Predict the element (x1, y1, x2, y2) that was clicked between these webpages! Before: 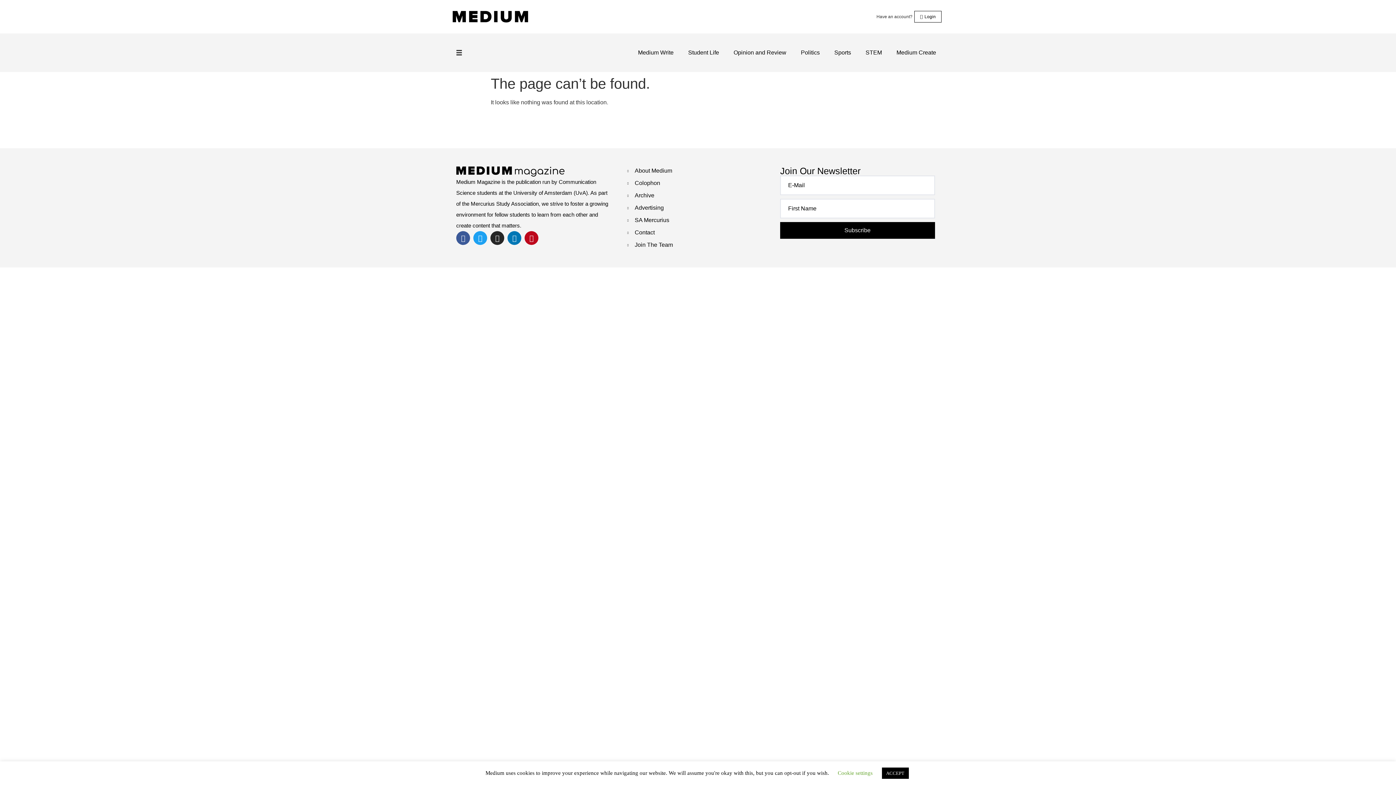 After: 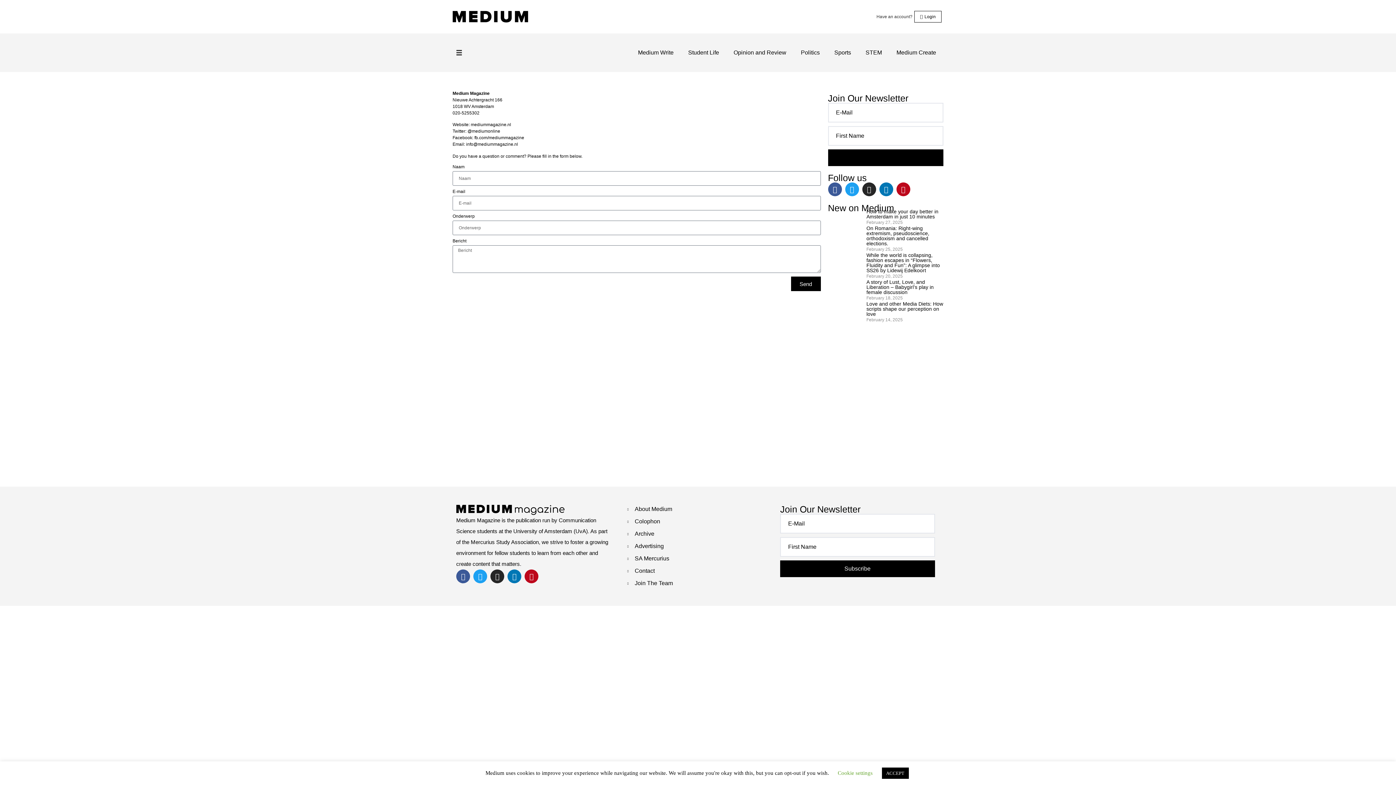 Action: bbox: (627, 228, 773, 237) label: Contact